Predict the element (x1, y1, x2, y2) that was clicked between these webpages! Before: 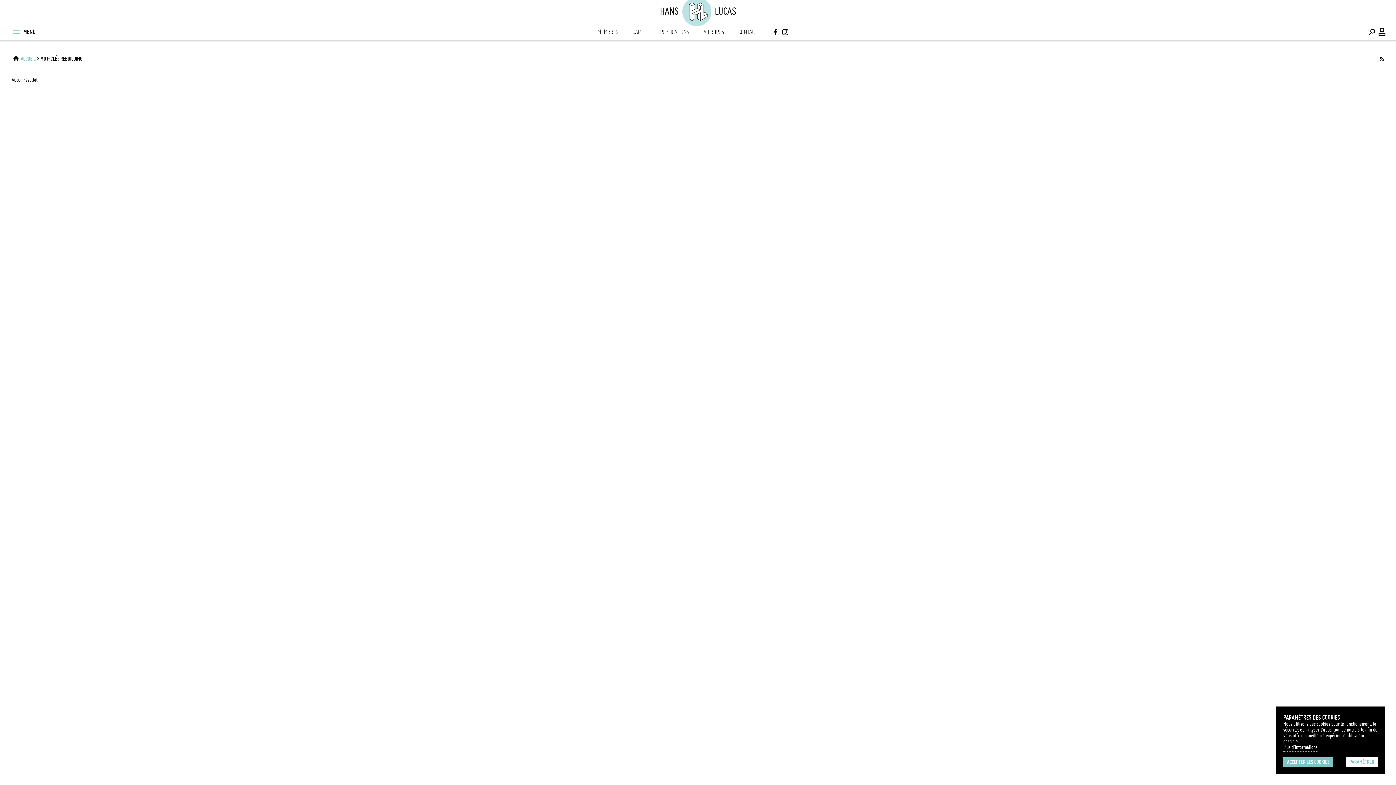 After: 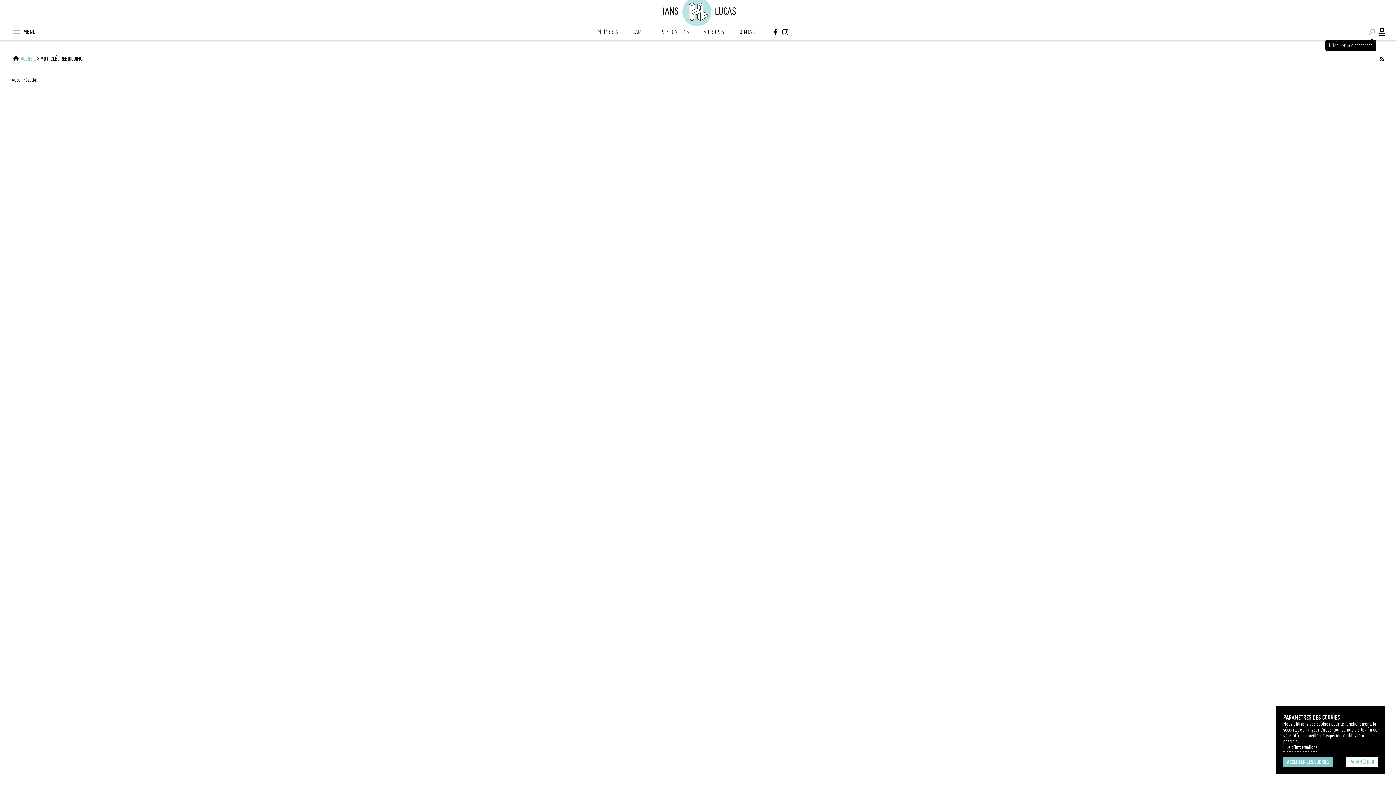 Action: bbox: (1367, 26, 1377, 36) label: Effectuer une recherche